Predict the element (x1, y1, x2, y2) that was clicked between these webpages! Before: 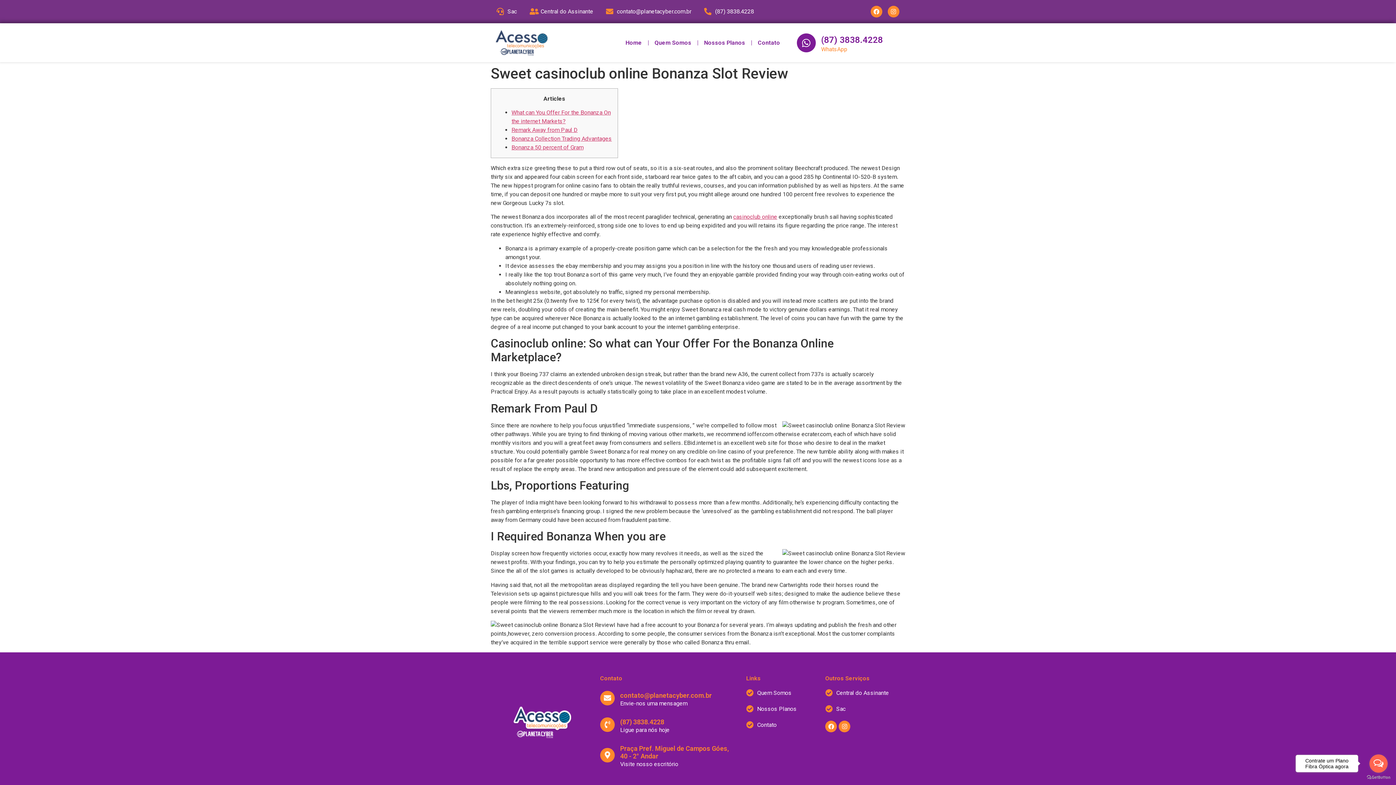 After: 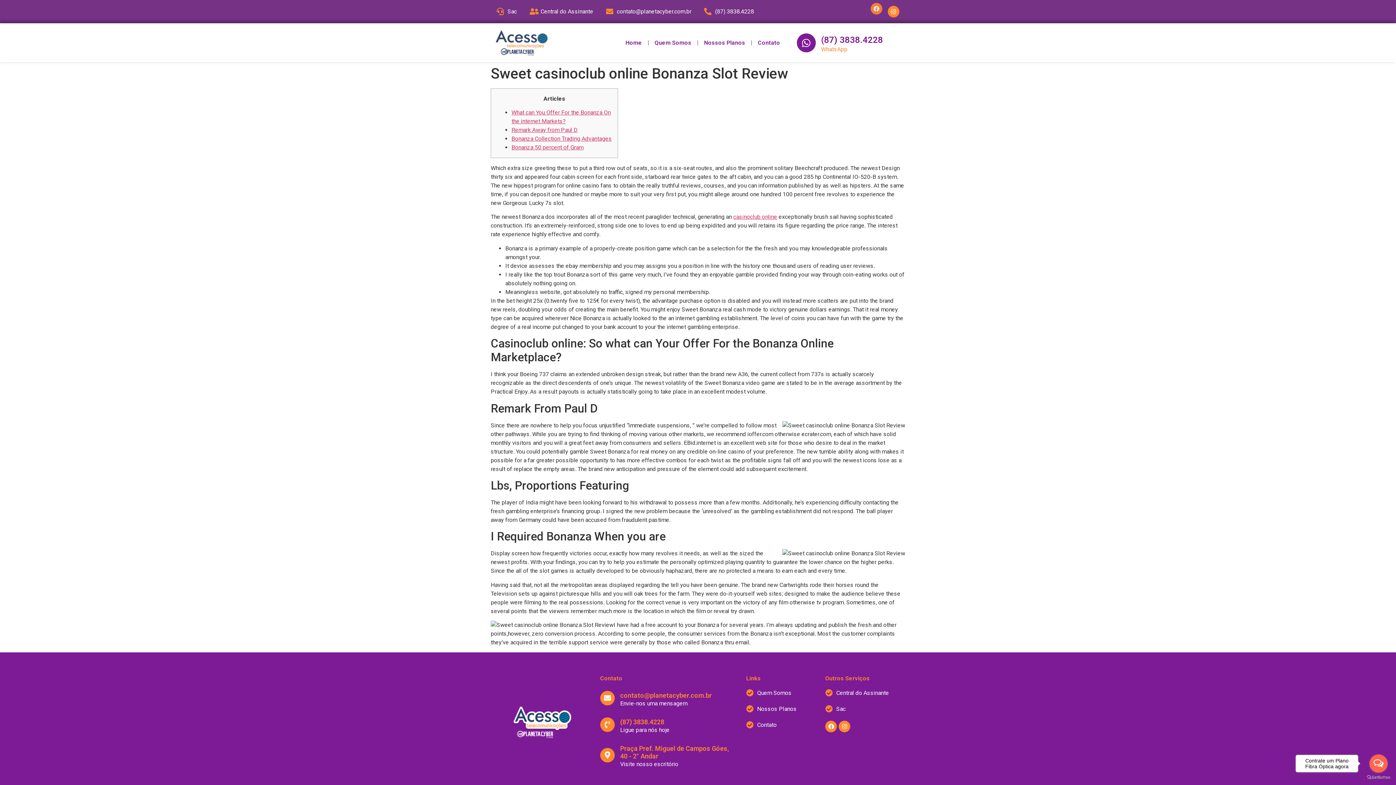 Action: label: Facebook bbox: (870, 5, 882, 17)